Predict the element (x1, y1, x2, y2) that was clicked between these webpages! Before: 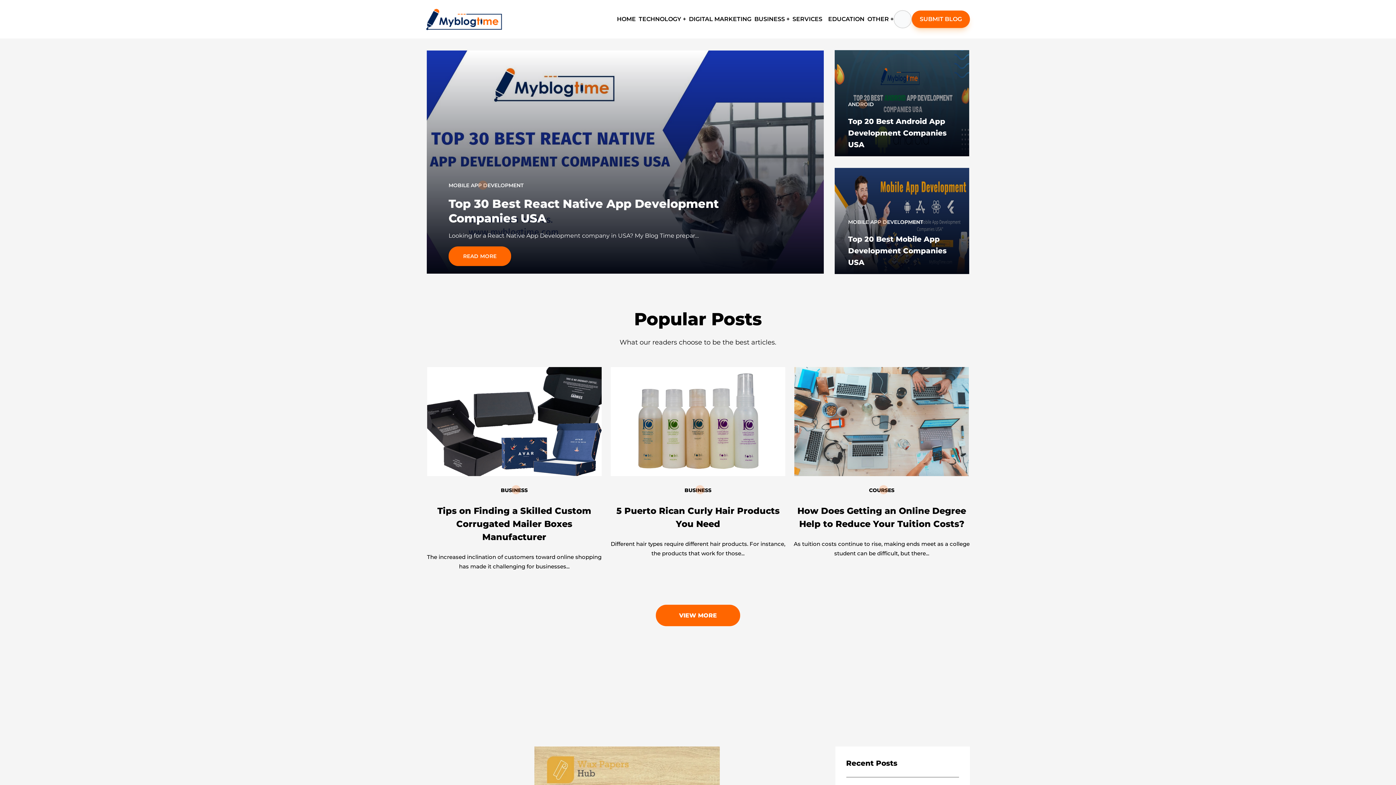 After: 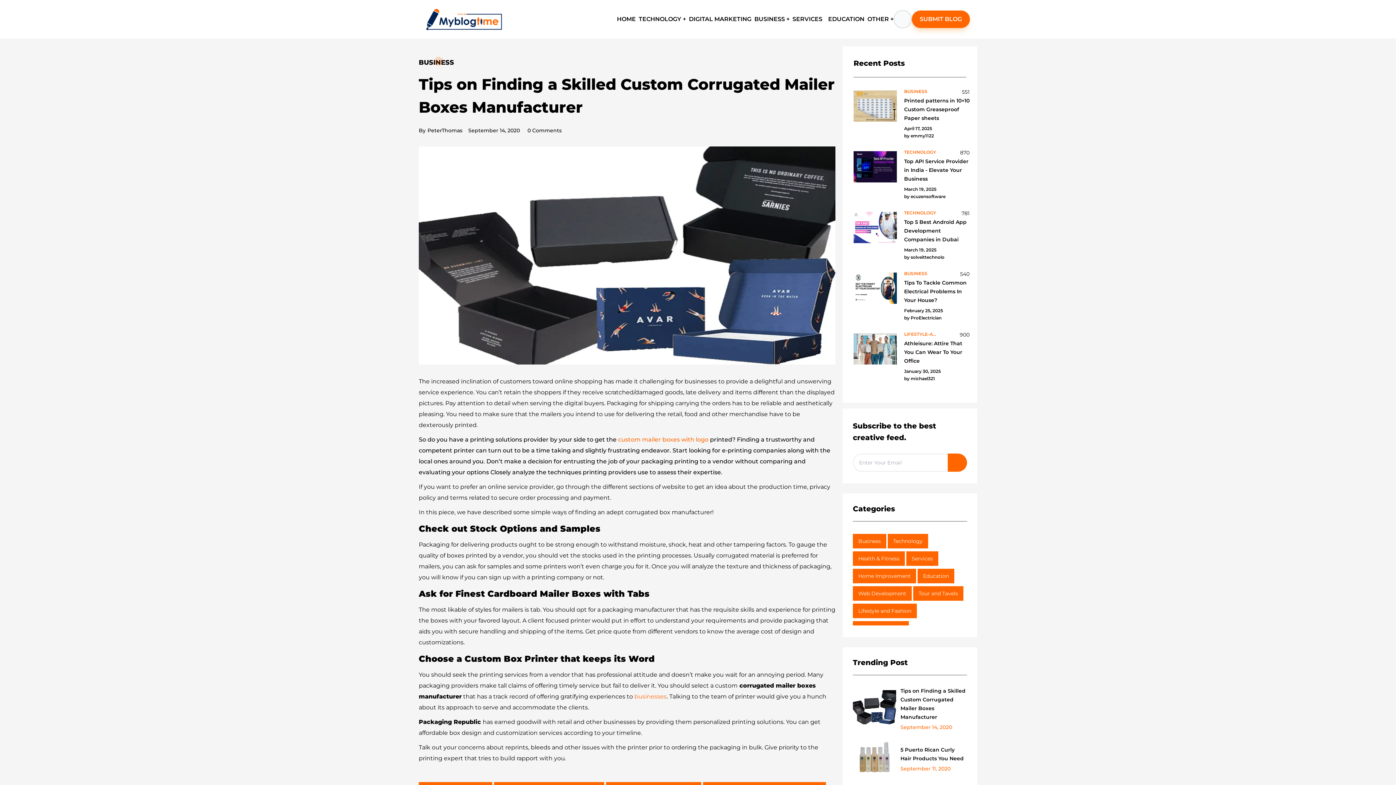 Action: bbox: (425, 586, 603, 595) label: READ MORE